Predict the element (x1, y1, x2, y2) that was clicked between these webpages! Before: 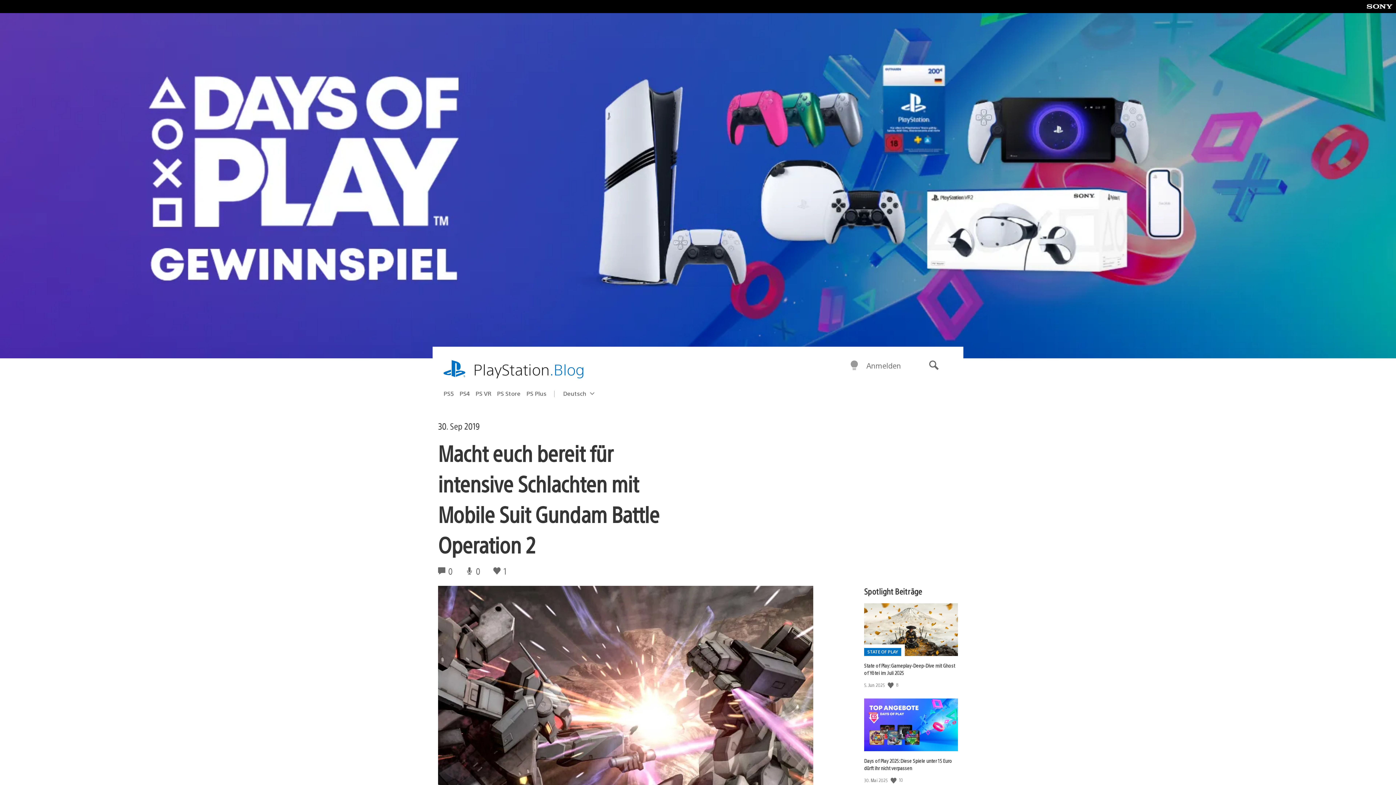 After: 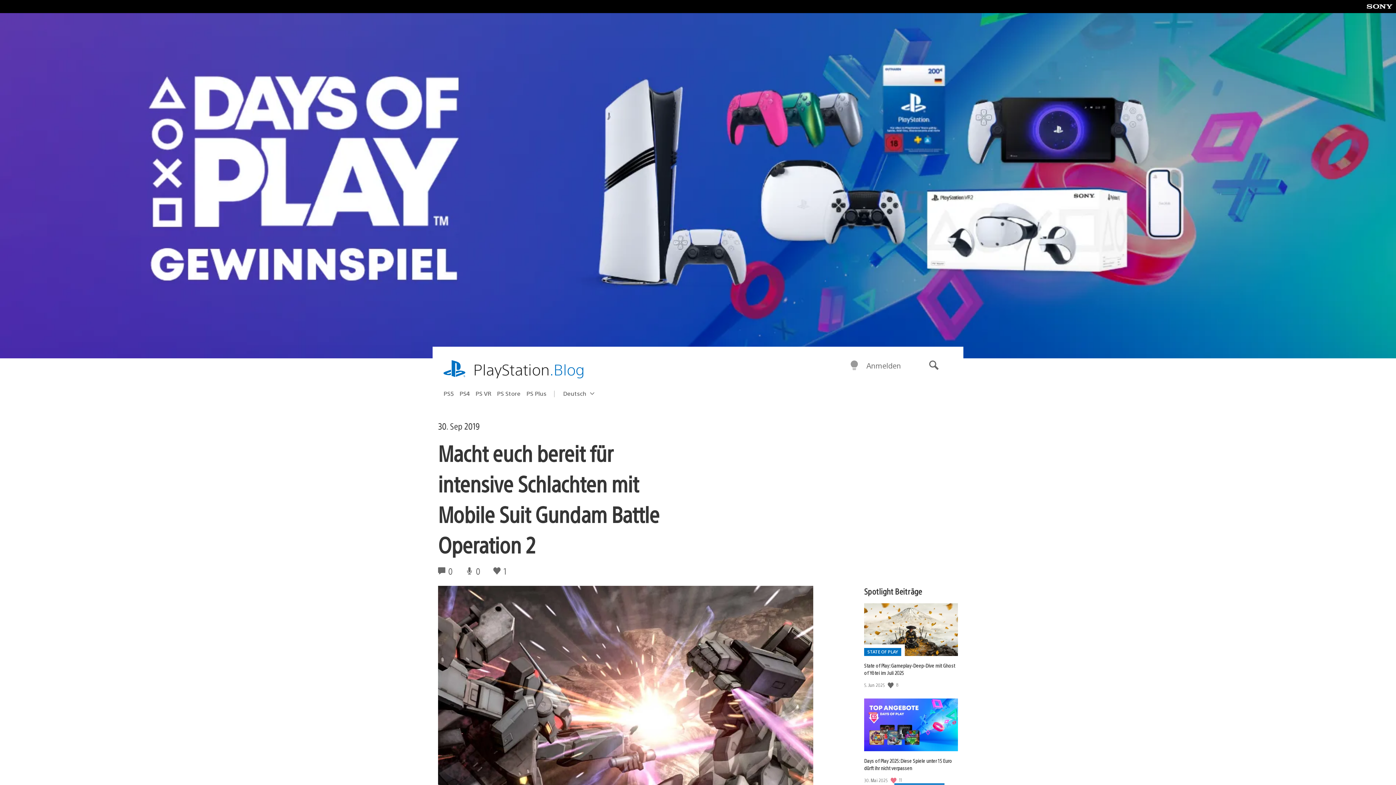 Action: bbox: (890, 777, 898, 783) label: Gefällt mir